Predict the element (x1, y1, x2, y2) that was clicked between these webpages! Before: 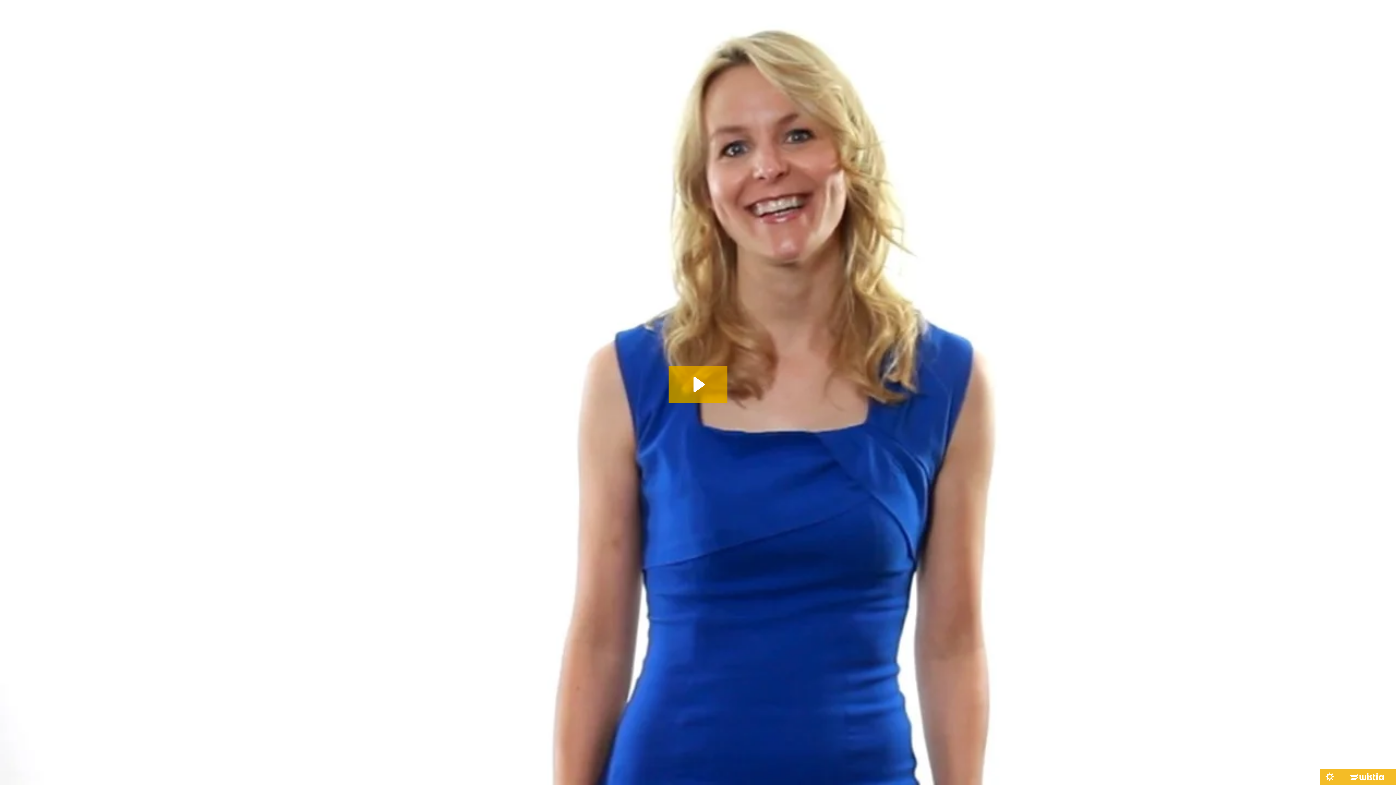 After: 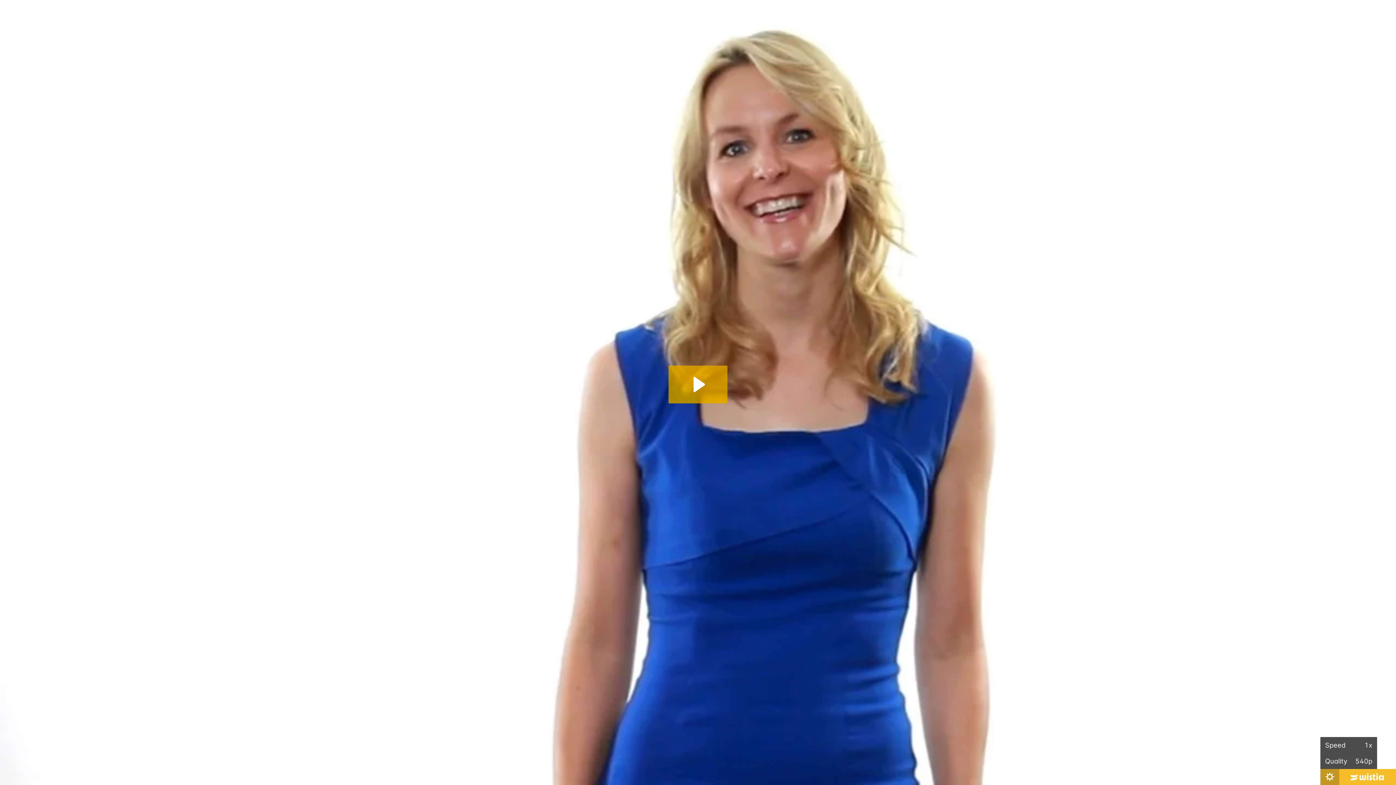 Action: label: Show settings menu bbox: (1320, 769, 1339, 785)